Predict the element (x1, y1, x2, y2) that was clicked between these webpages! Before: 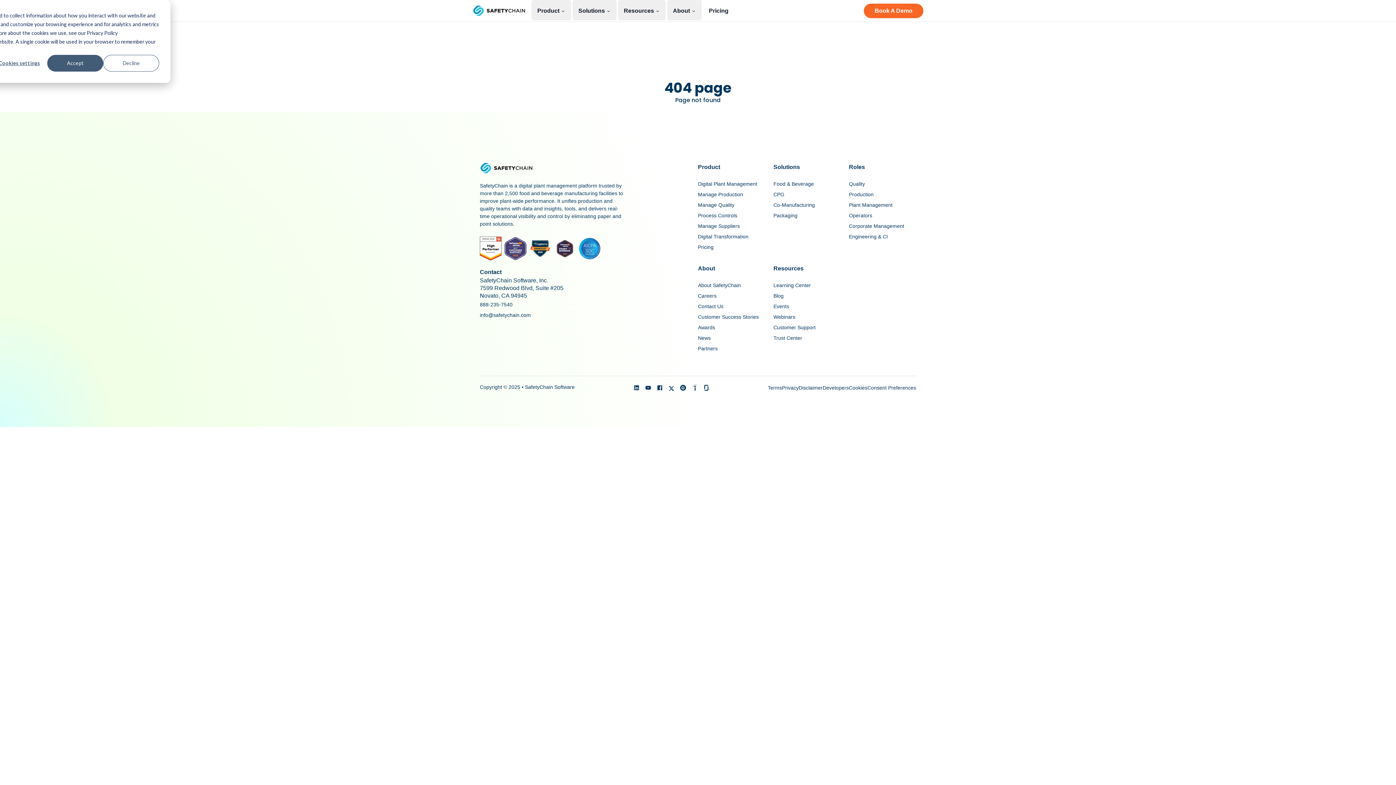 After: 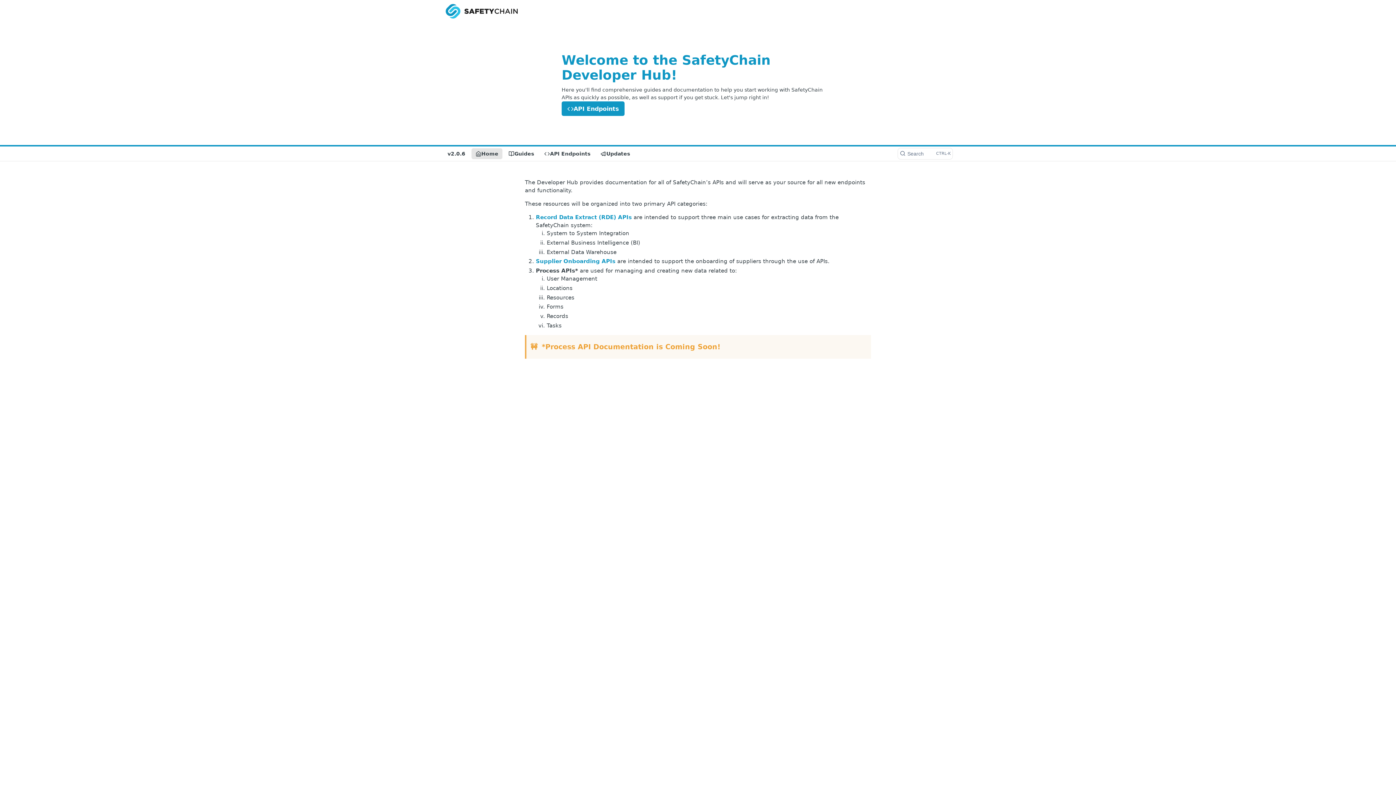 Action: label: Developers bbox: (822, 384, 849, 391)